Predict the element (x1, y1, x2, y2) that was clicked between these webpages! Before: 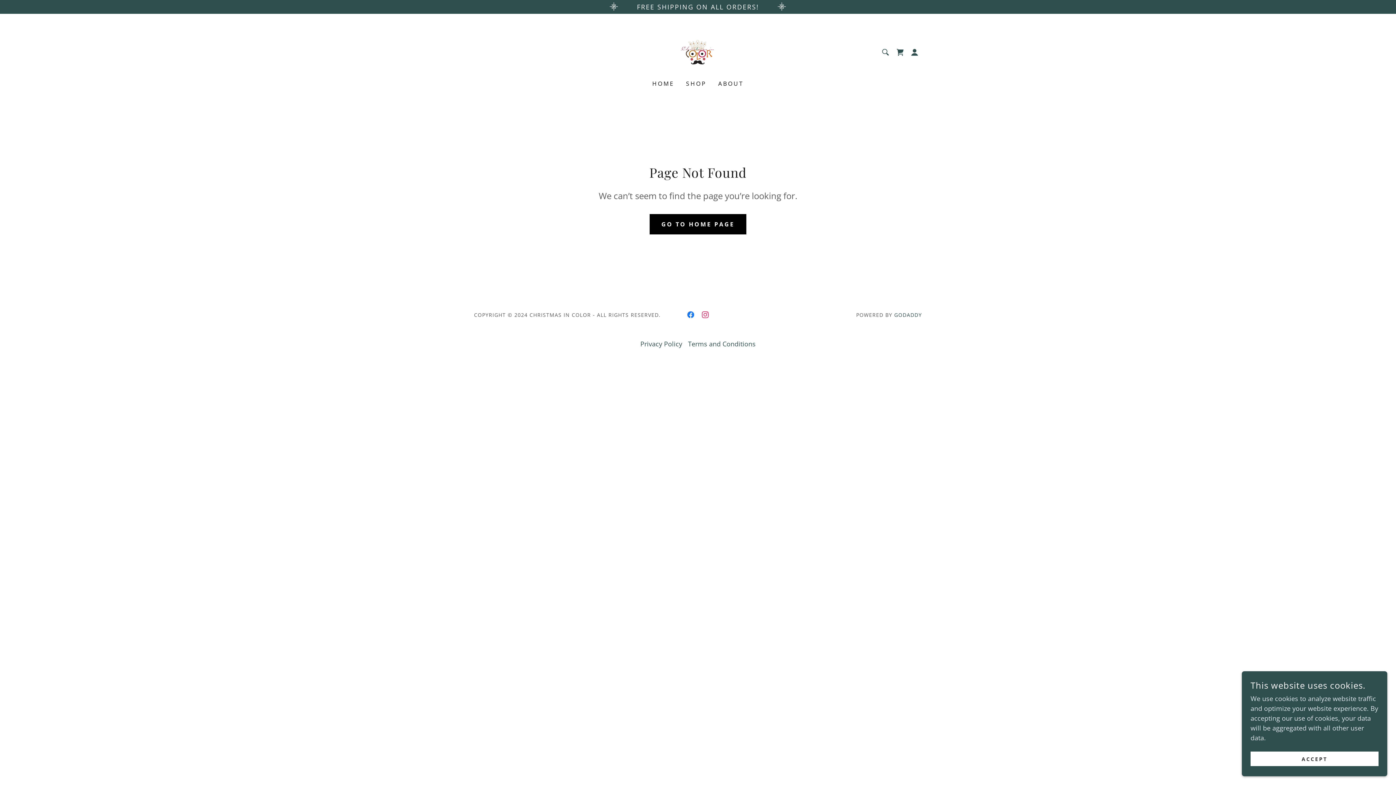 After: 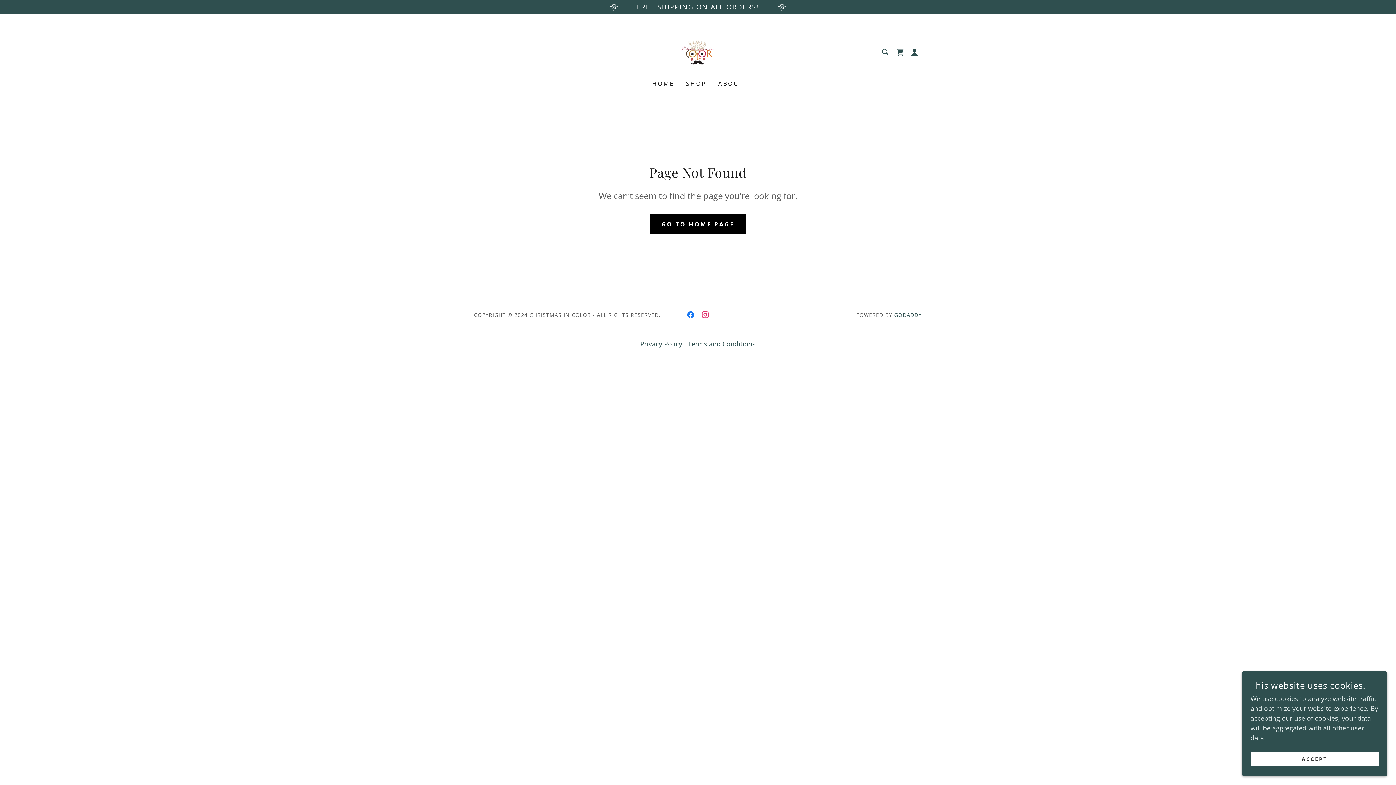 Action: bbox: (683, 307, 698, 322) label: Facebook Social Link